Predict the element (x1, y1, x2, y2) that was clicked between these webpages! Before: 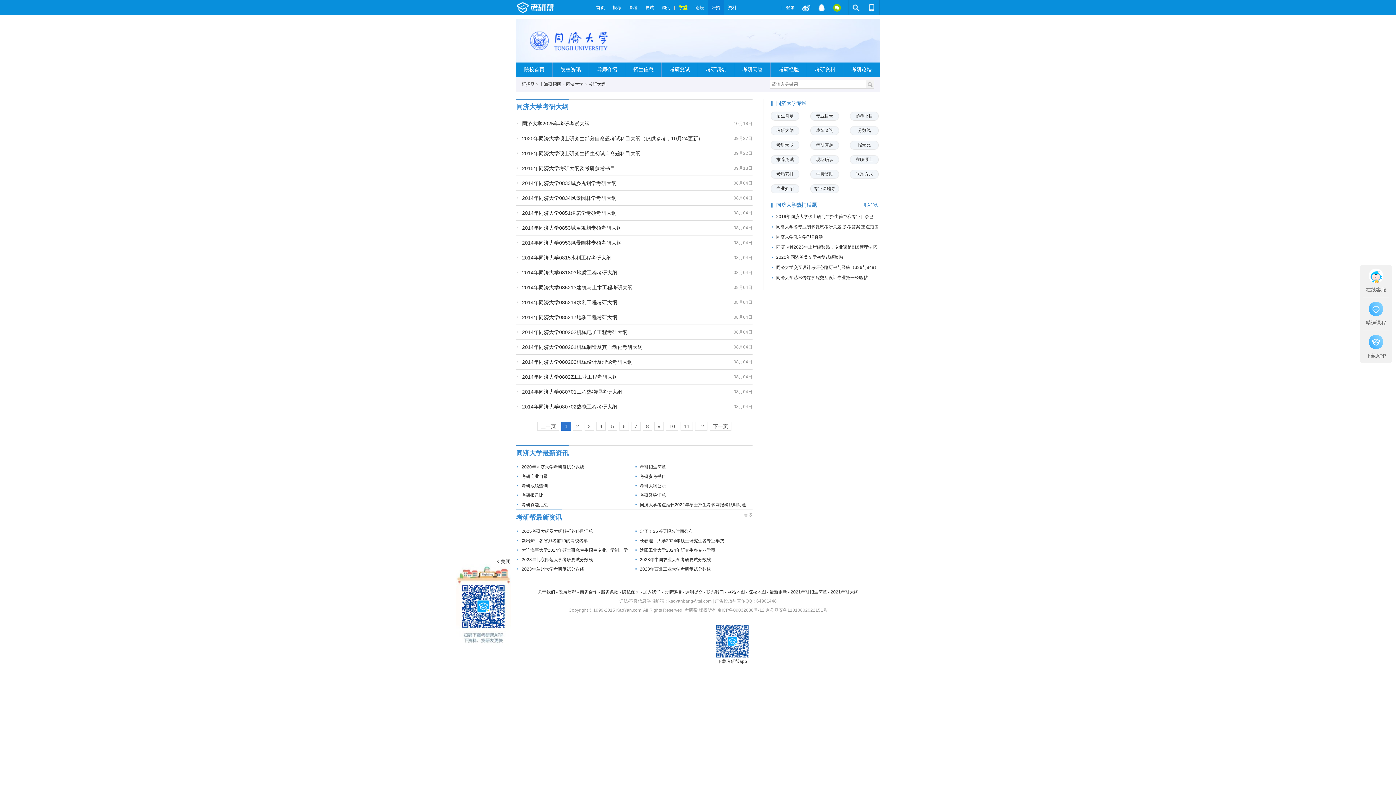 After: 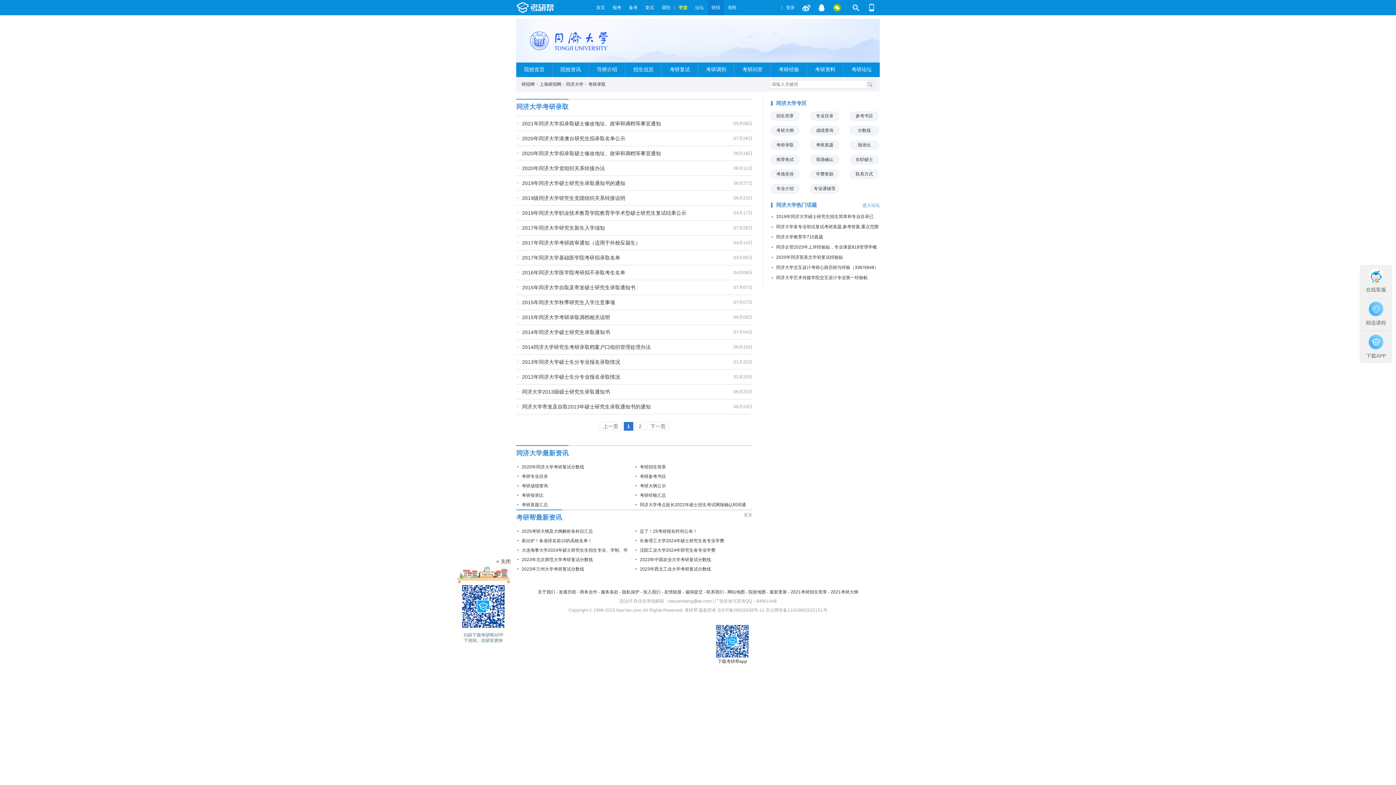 Action: label: 考研录取 bbox: (770, 140, 799, 149)